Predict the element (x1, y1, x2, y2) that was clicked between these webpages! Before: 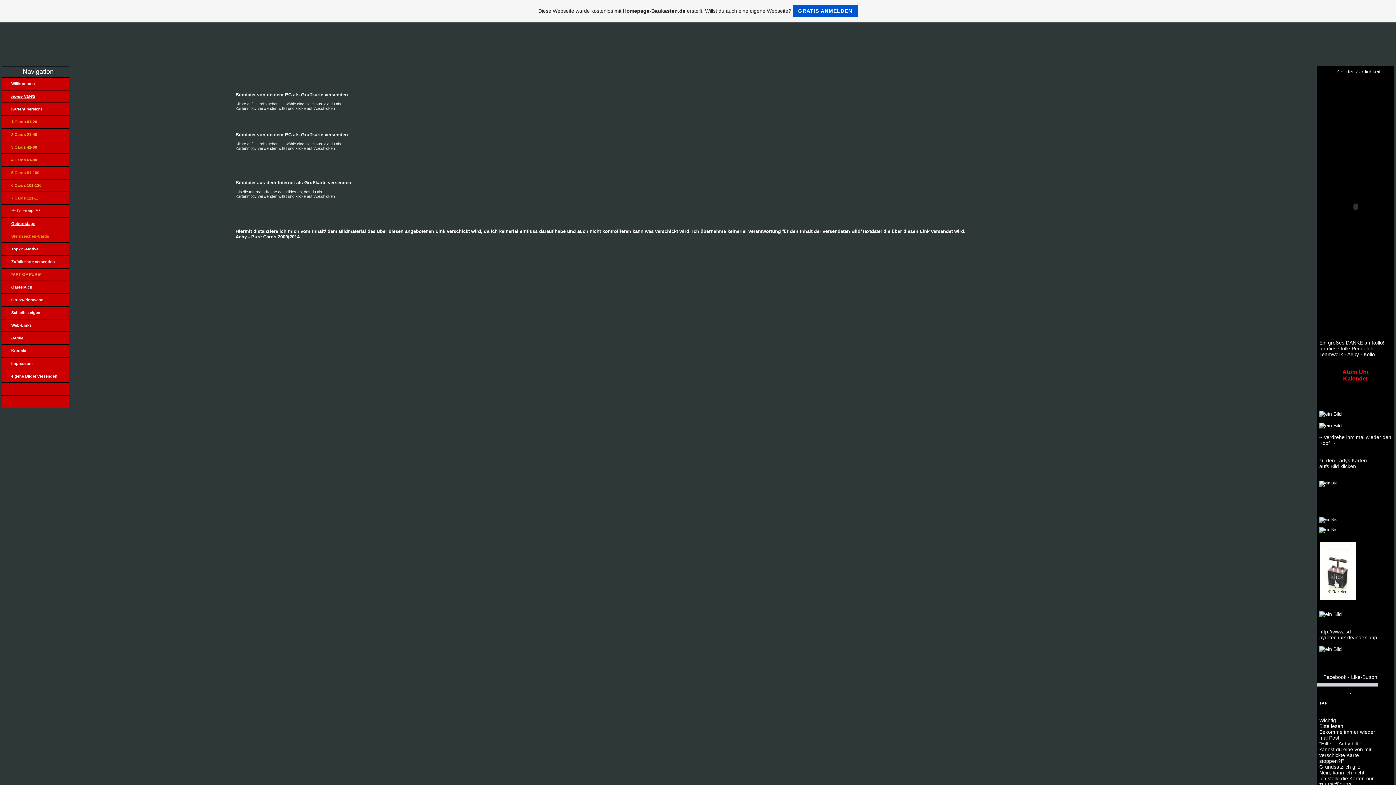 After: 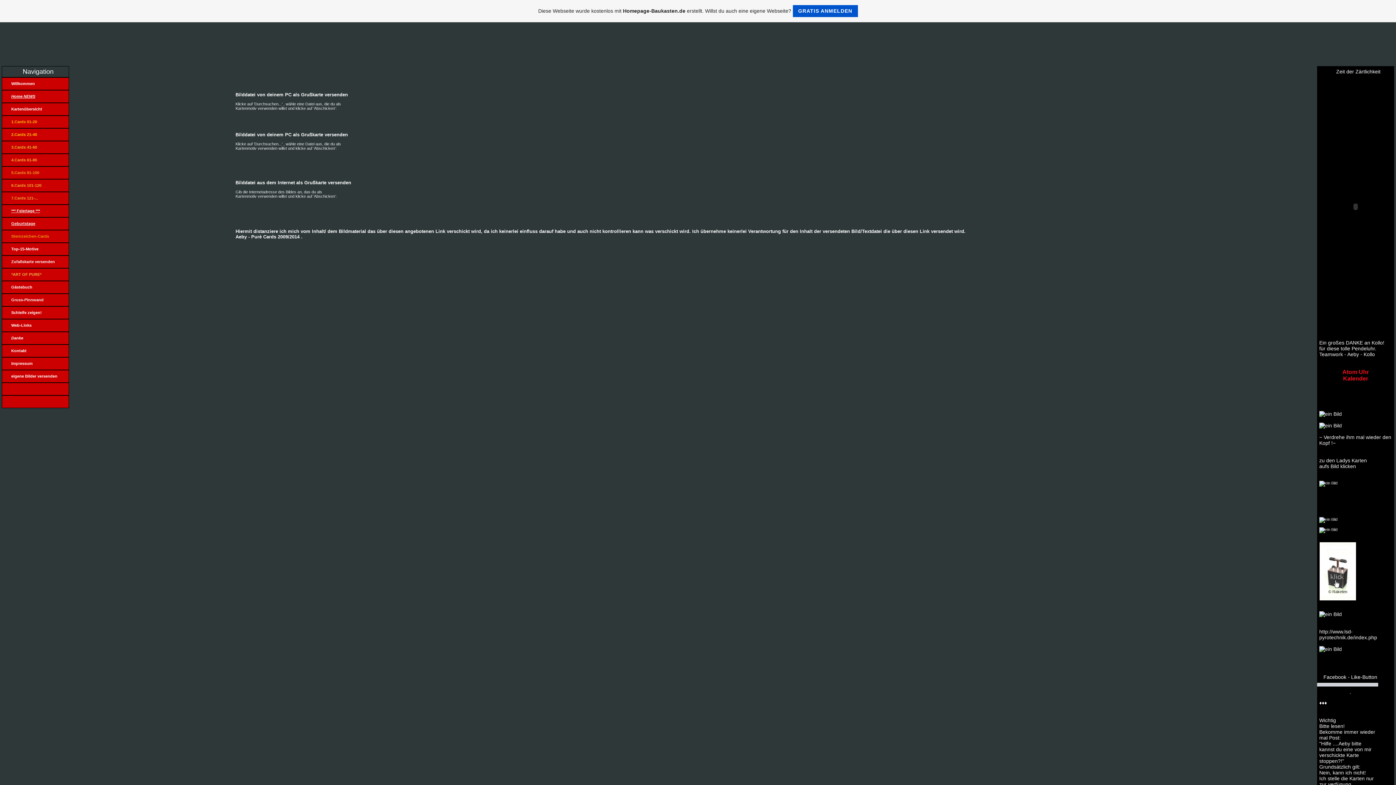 Action: bbox: (1328, 589, 1347, 594) label: © Raketen